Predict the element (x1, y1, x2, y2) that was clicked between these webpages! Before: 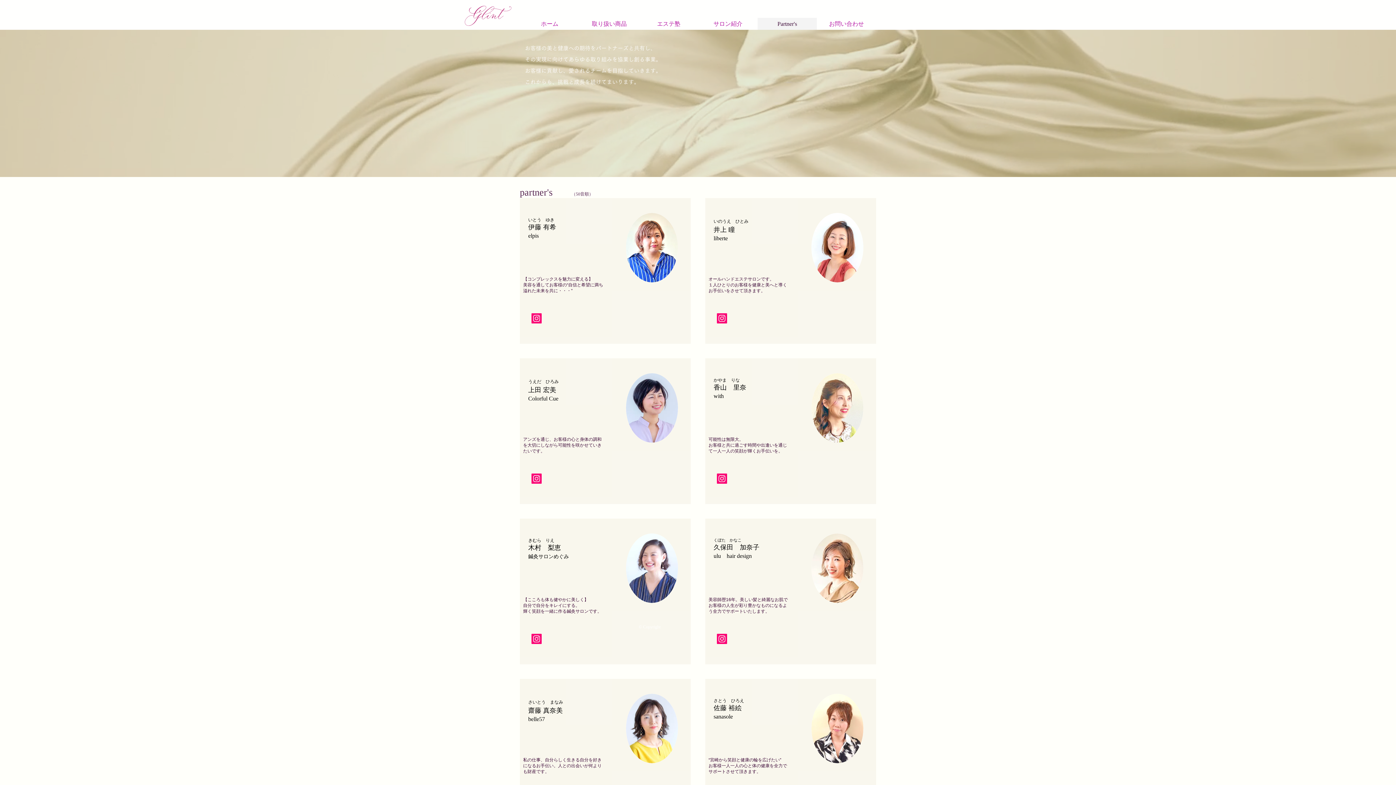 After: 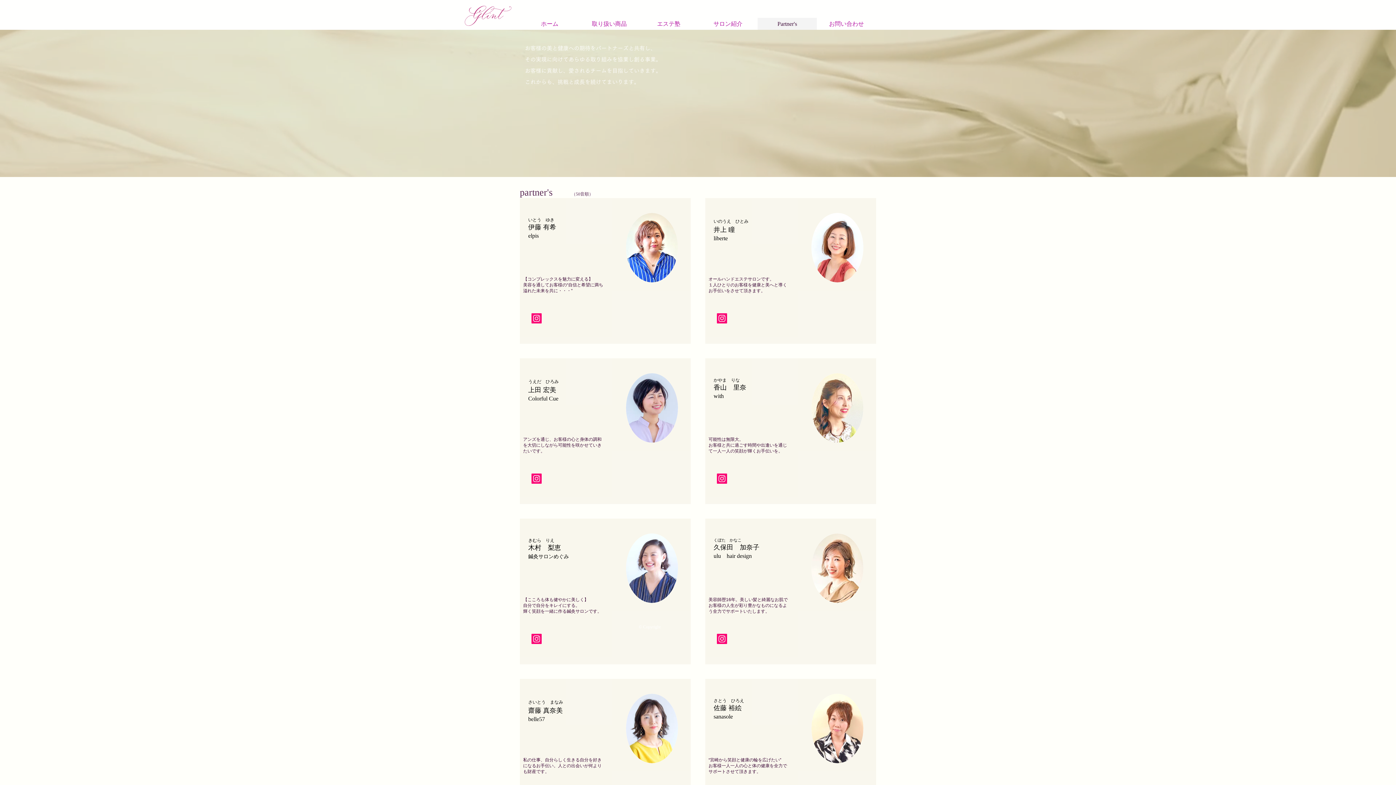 Action: bbox: (531, 634, 541, 644) label: Instagramの社会のアイコン